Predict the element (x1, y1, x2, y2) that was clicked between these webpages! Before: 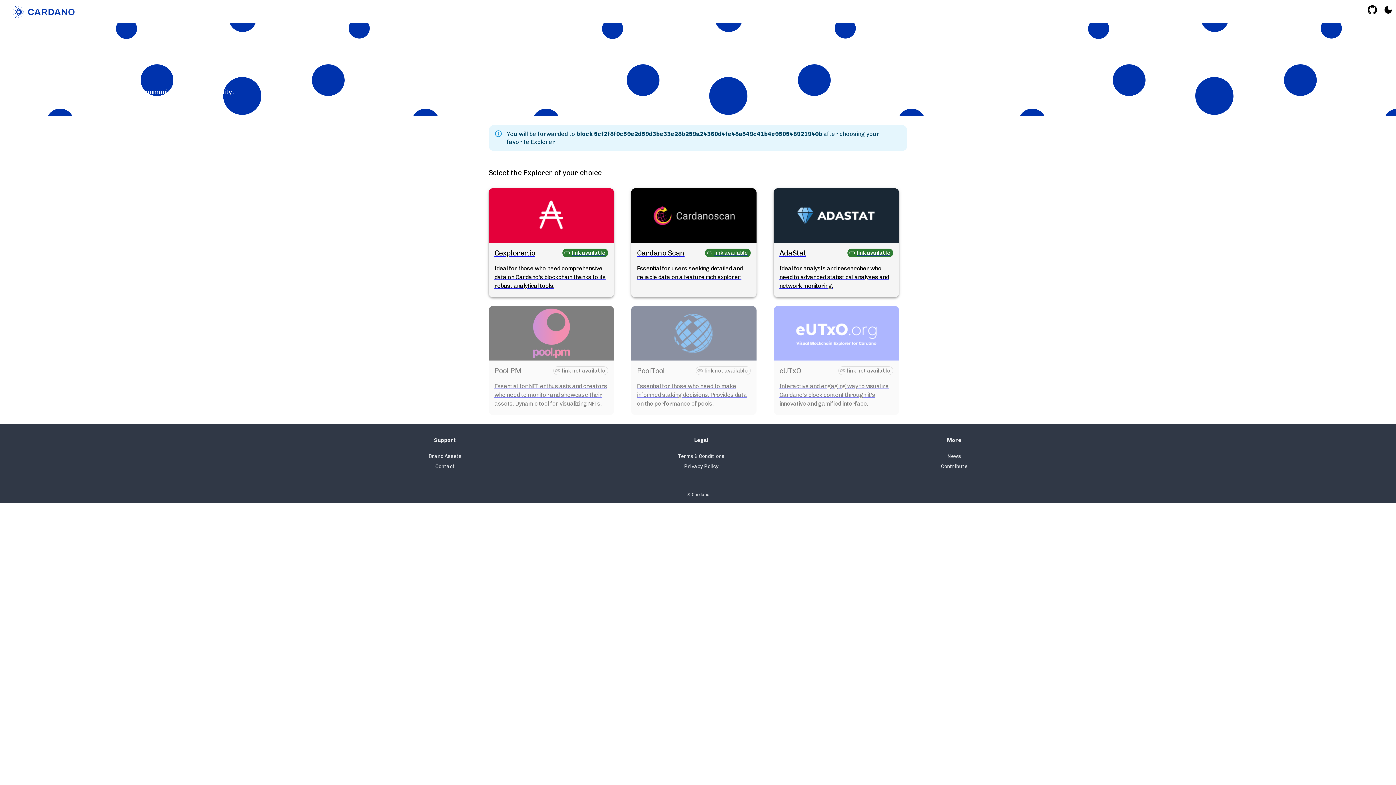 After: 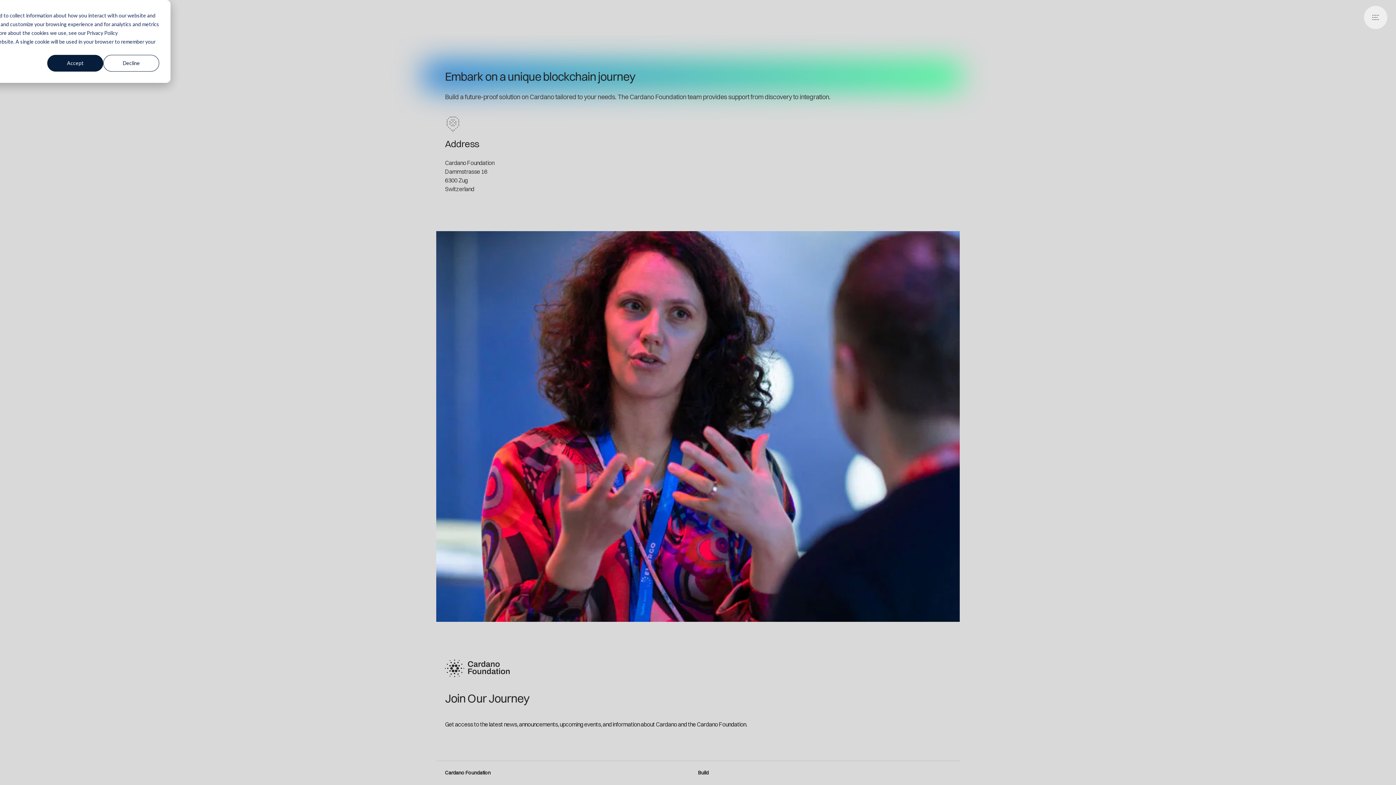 Action: label: Contact bbox: (435, 463, 455, 469)